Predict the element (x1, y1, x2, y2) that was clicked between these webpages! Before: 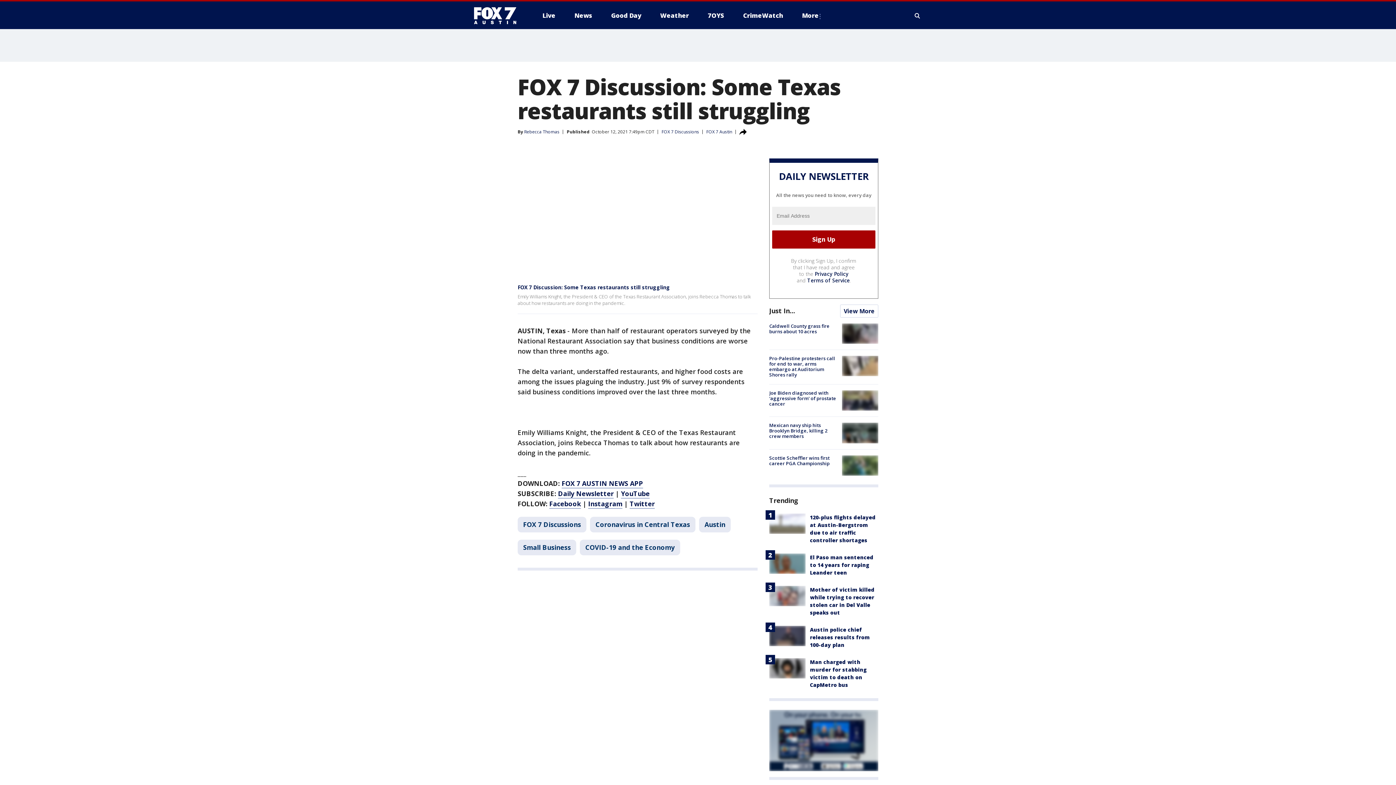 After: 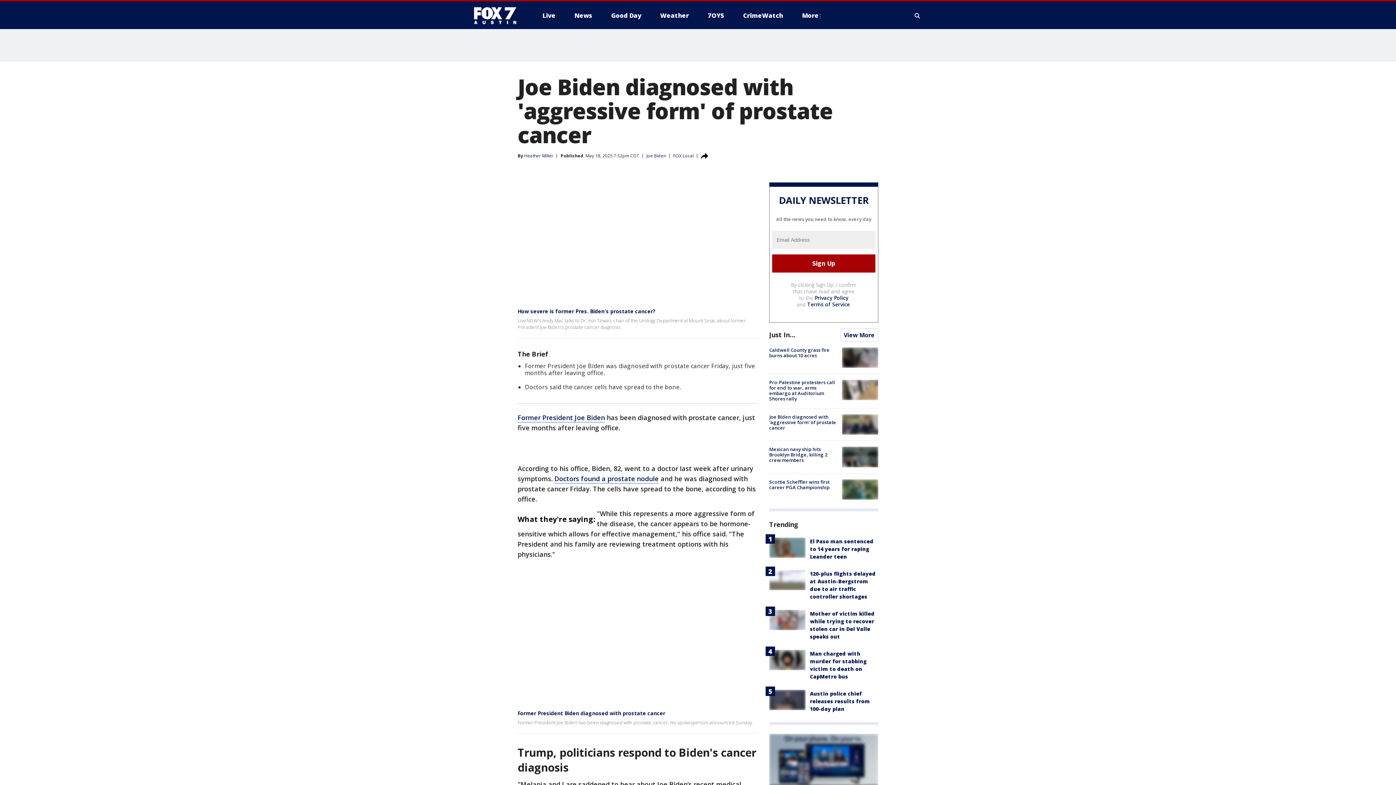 Action: bbox: (769, 389, 836, 407) label: Joe Biden diagnosed with 'aggressive form' of prostate cancer